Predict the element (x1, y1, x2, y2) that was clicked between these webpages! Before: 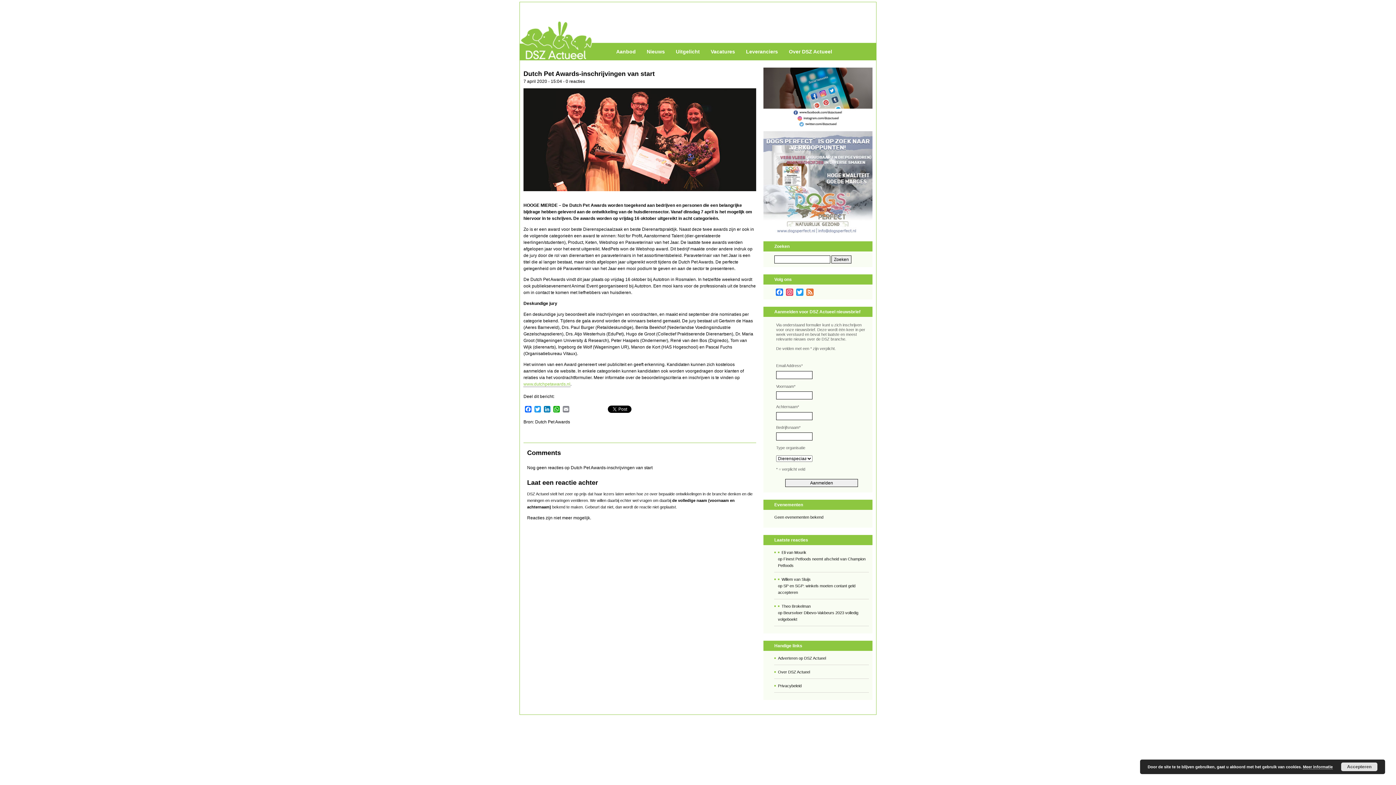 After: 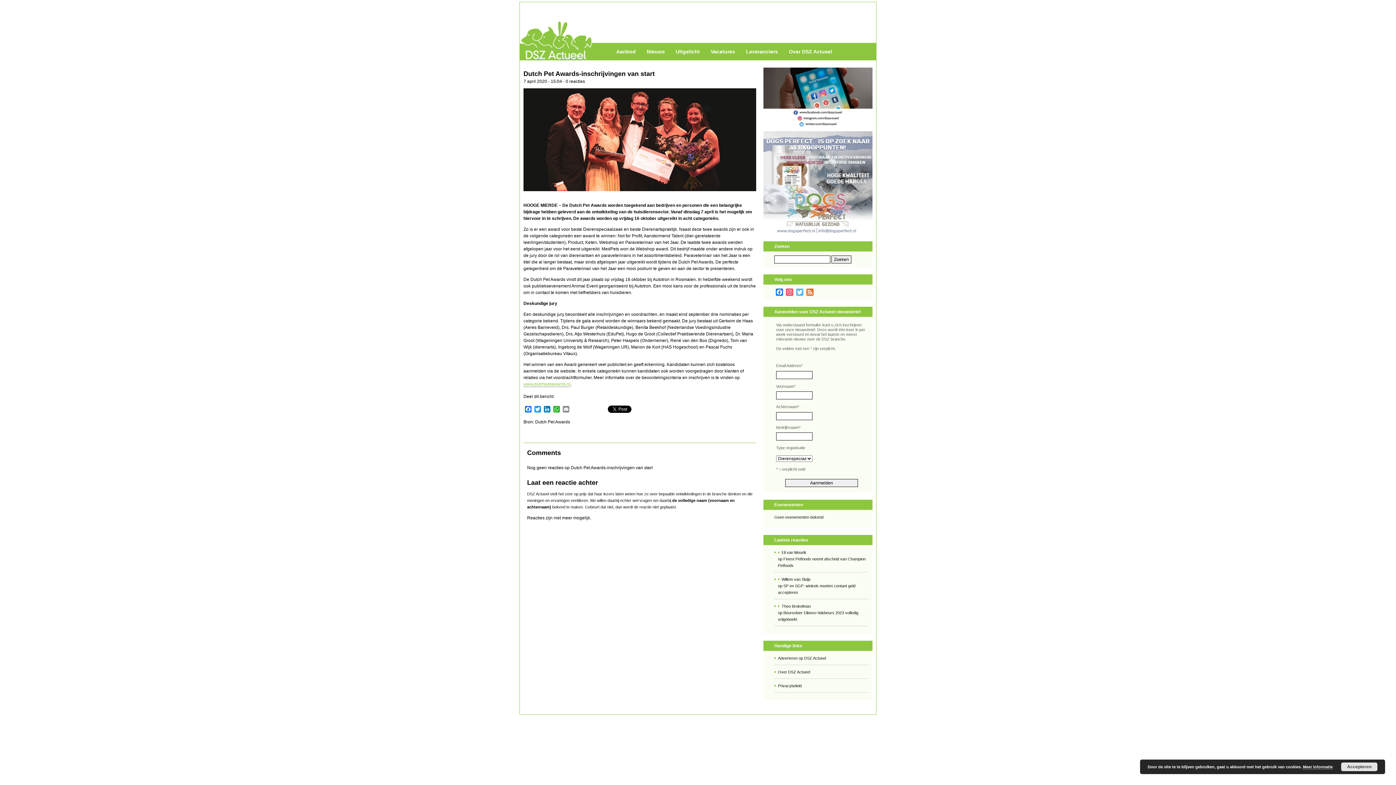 Action: label: Twitter bbox: (794, 288, 805, 296)